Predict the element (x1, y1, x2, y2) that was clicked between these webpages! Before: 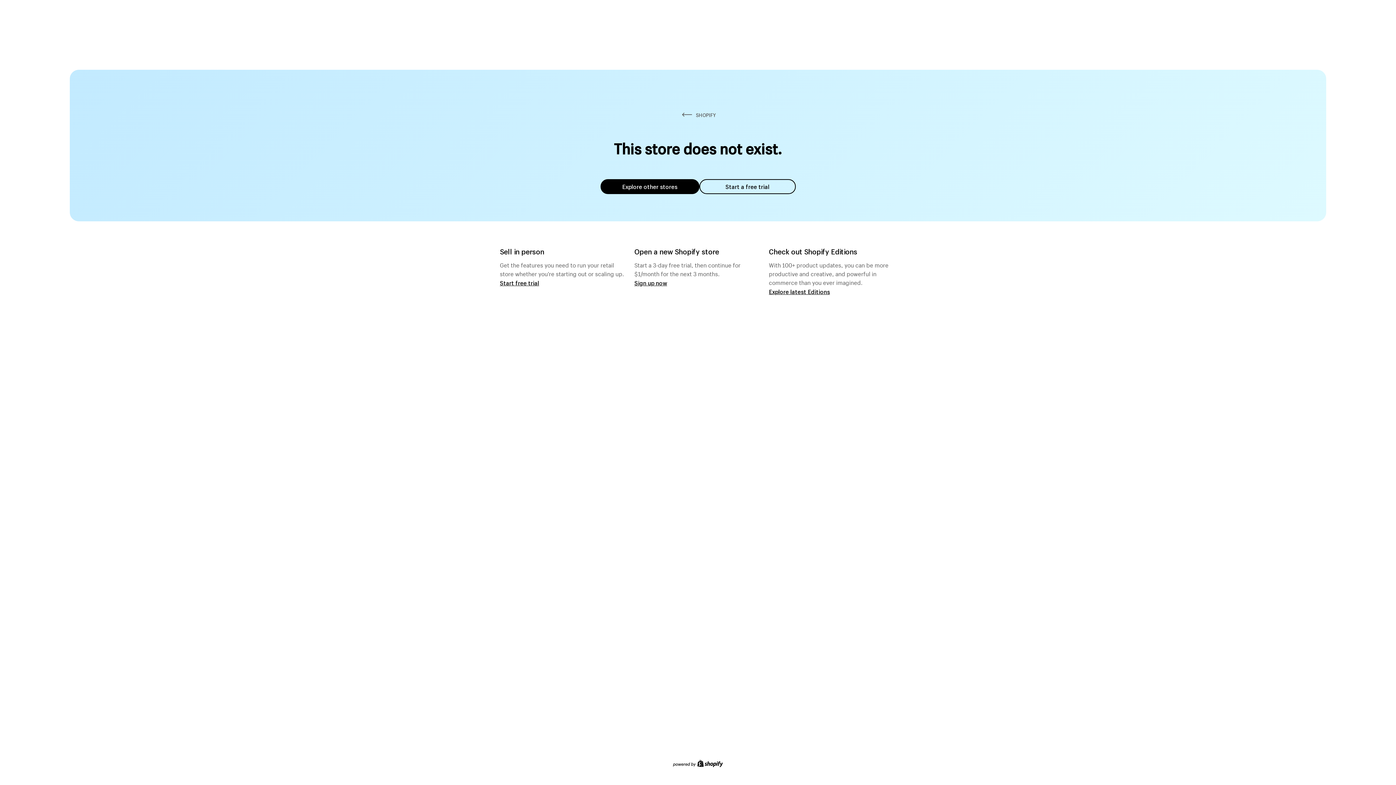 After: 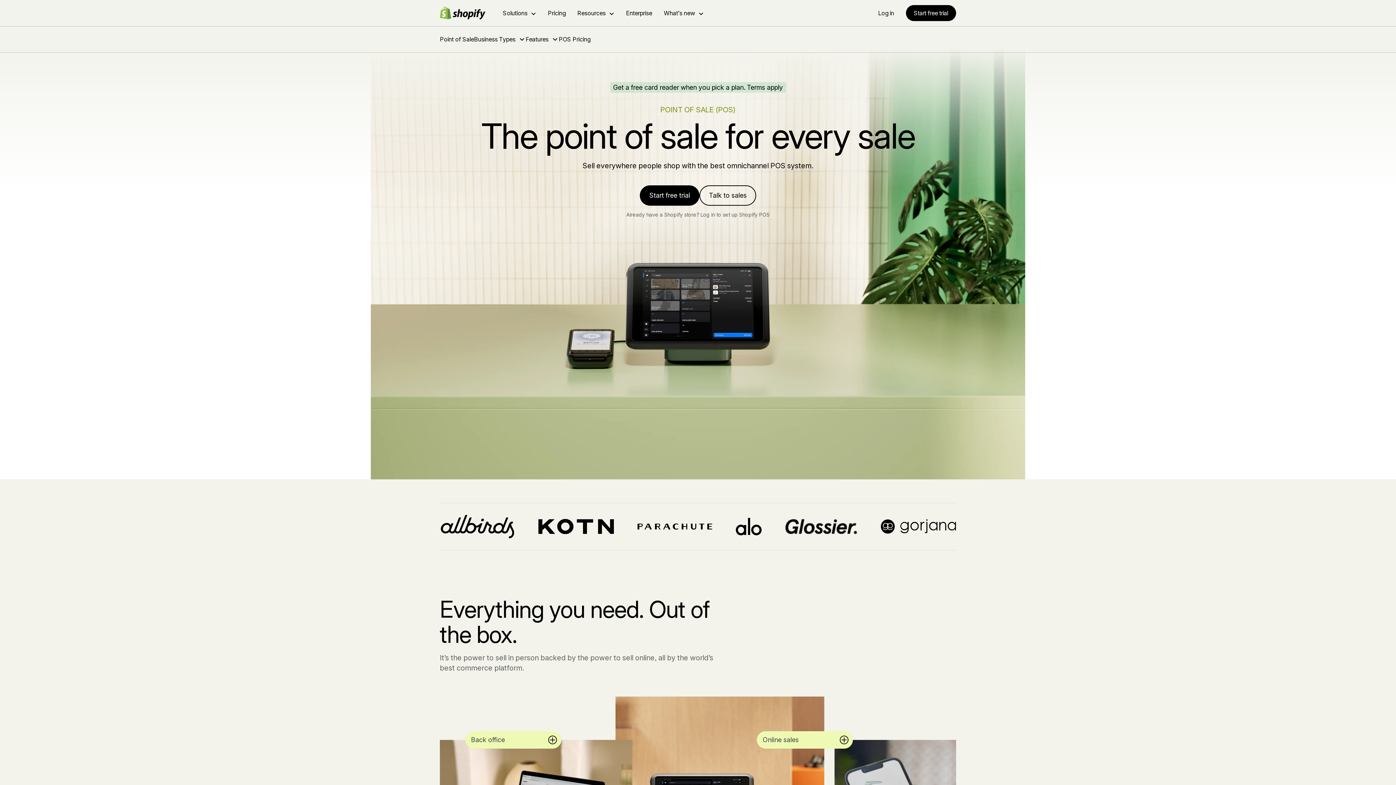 Action: bbox: (500, 279, 539, 286) label: Start free trial